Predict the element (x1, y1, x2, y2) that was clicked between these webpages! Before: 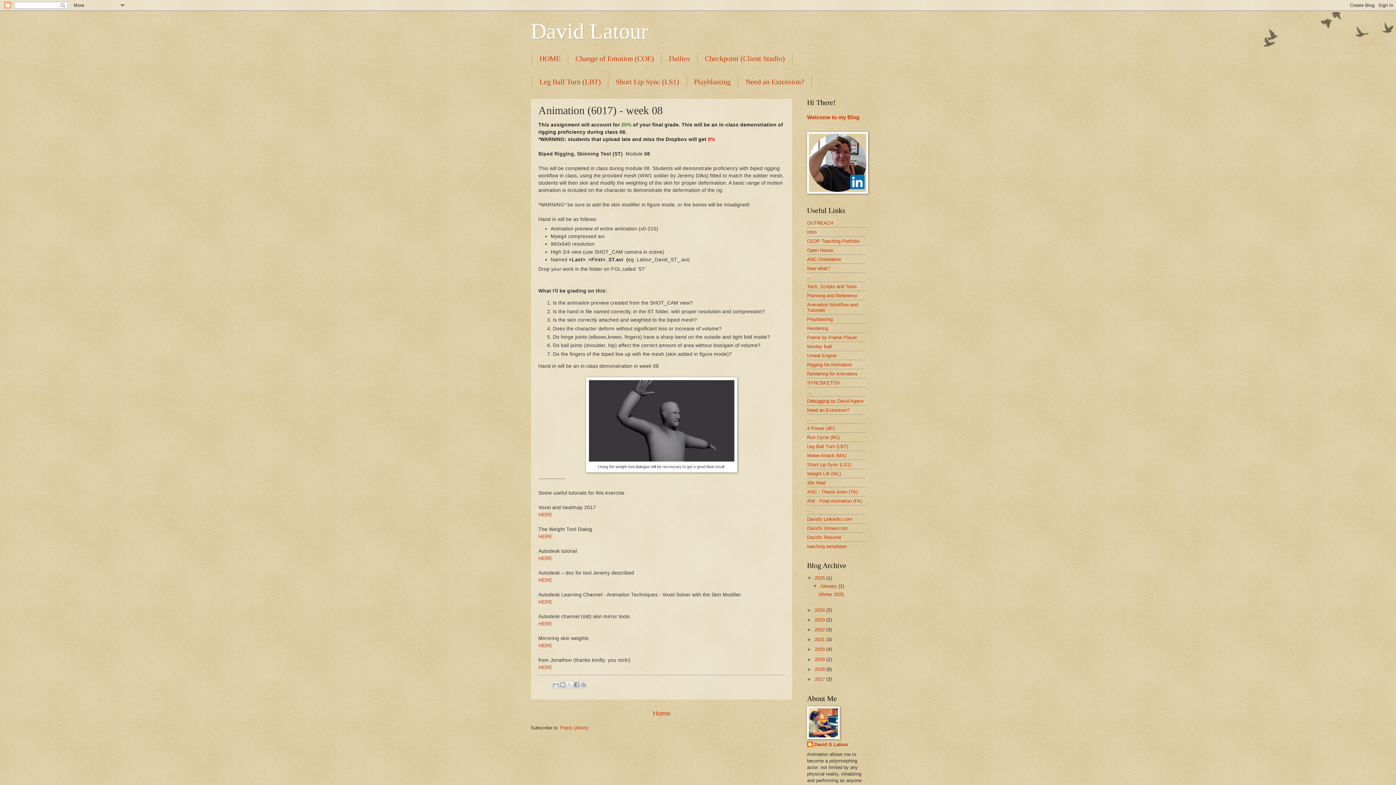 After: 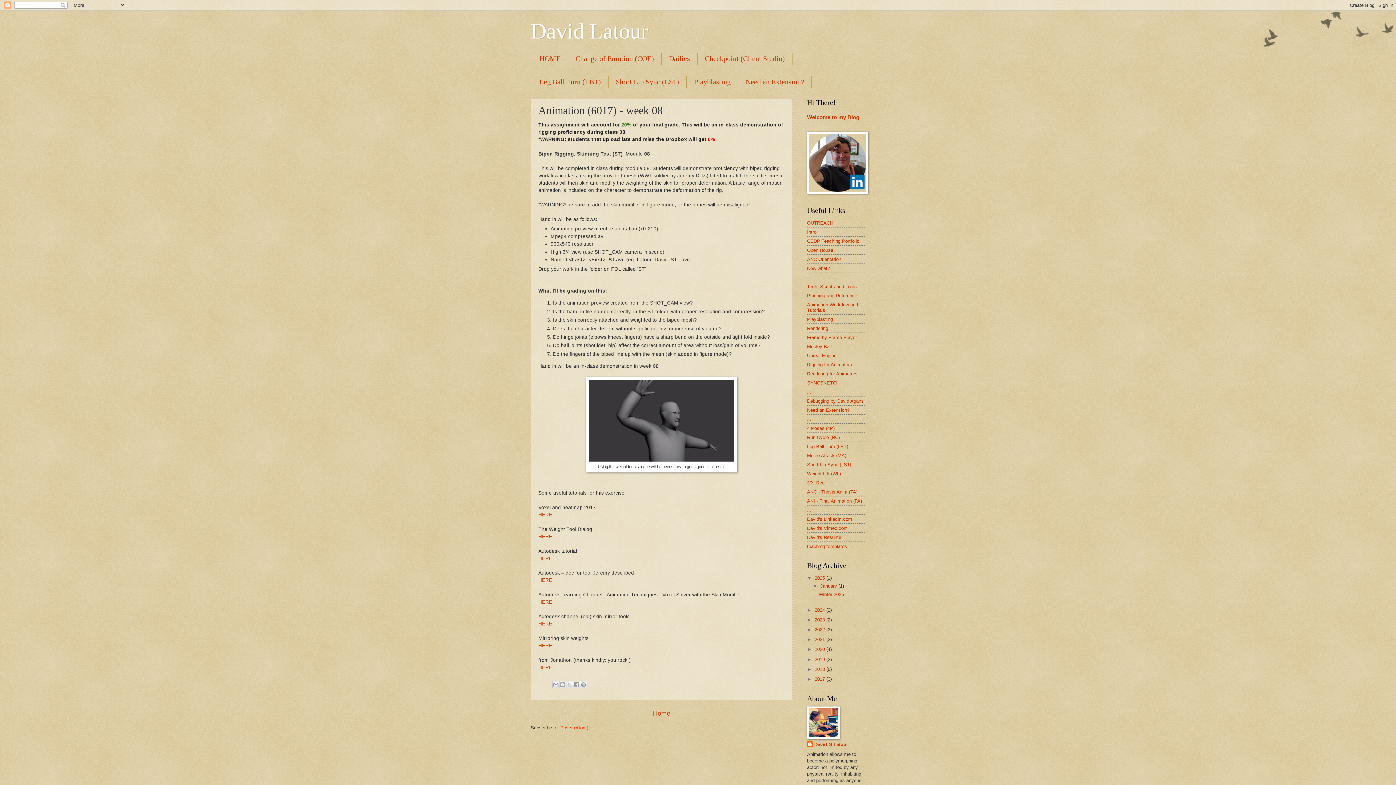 Action: label: Posts (Atom) bbox: (560, 725, 588, 731)